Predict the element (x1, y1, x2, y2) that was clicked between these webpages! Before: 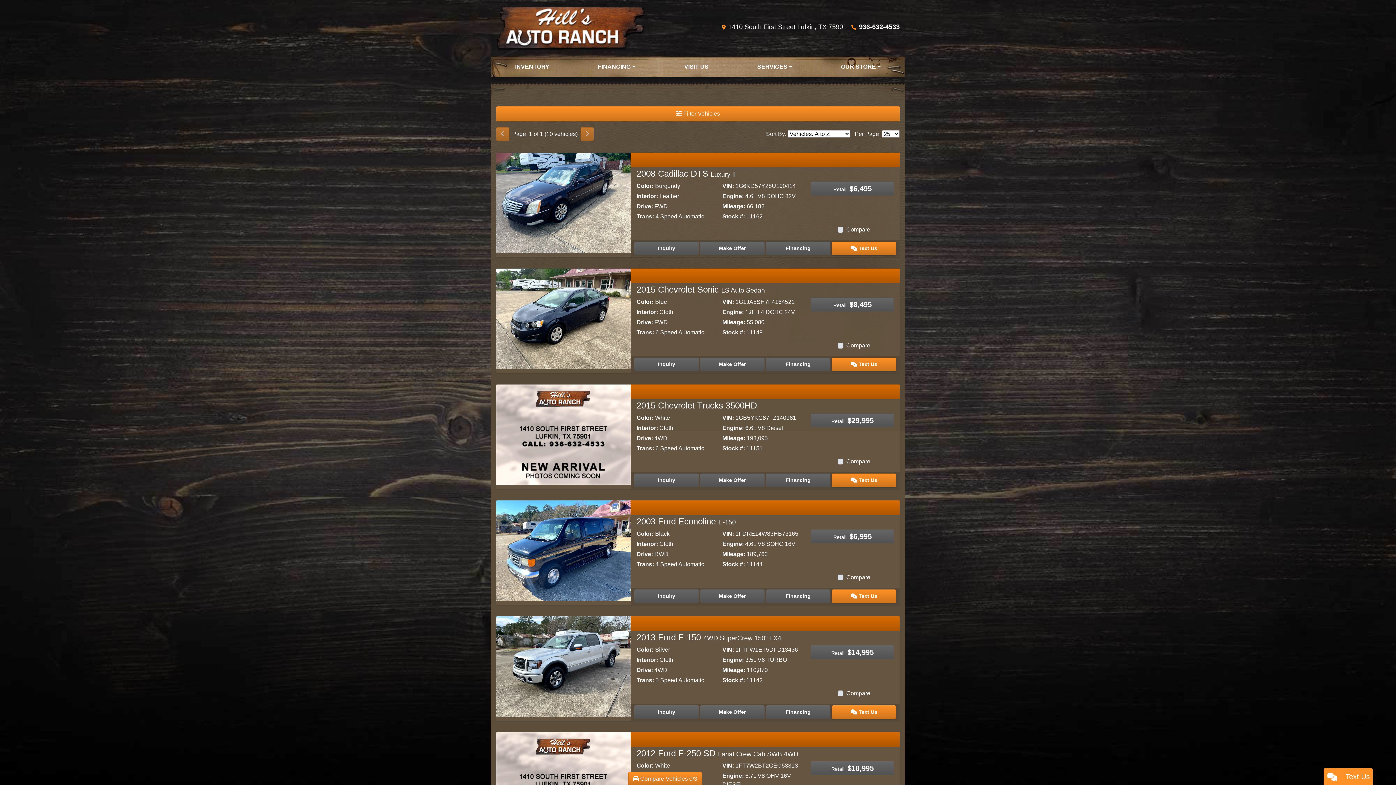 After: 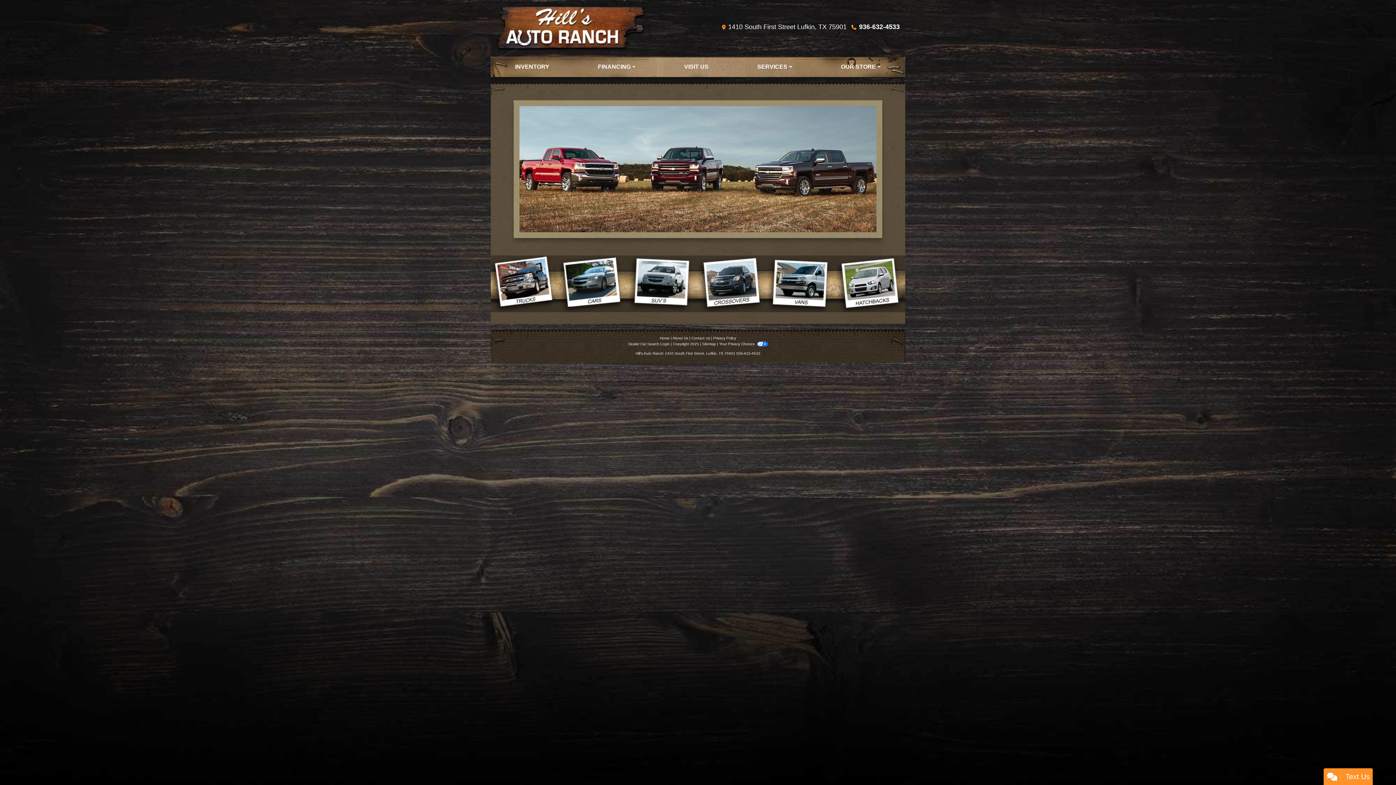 Action: bbox: (496, 5, 646, 50) label: Dealer Logo